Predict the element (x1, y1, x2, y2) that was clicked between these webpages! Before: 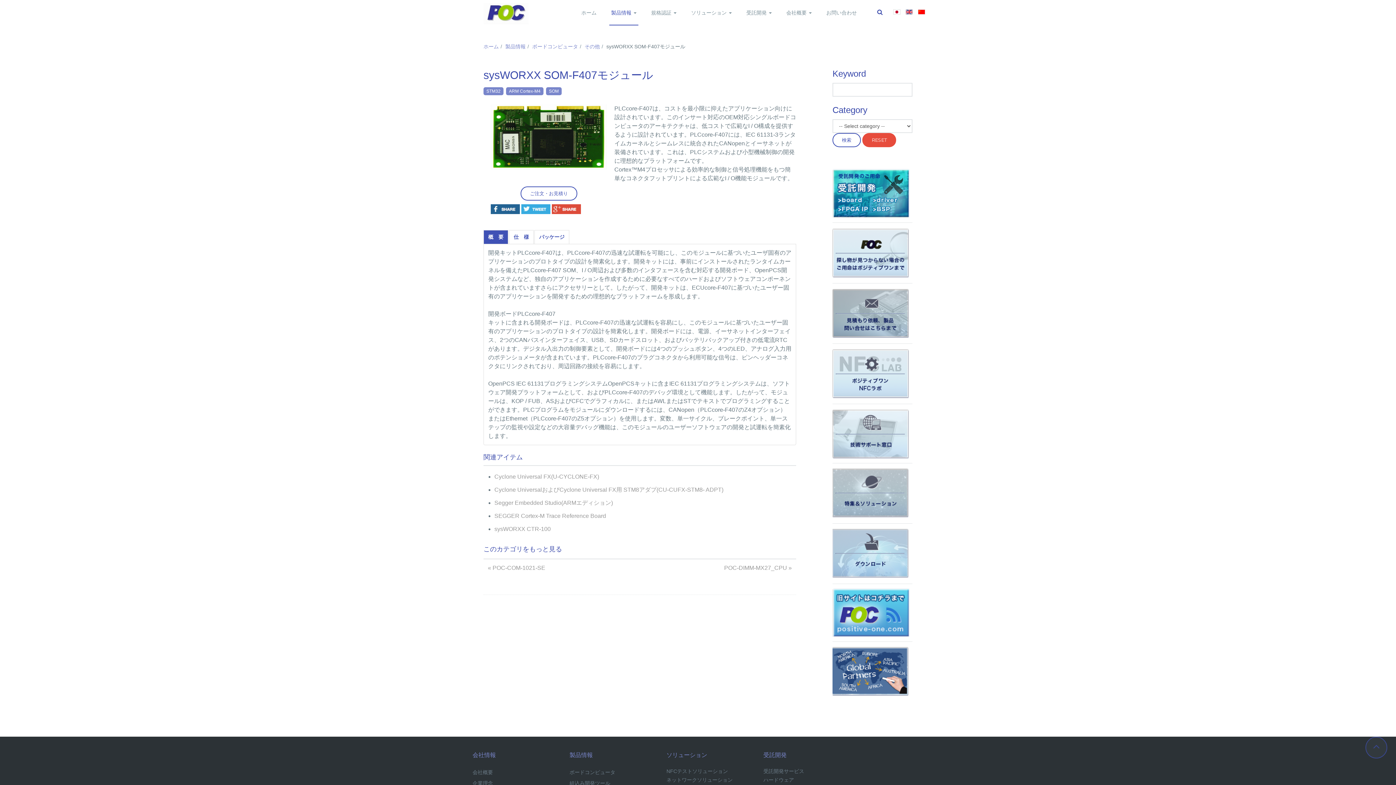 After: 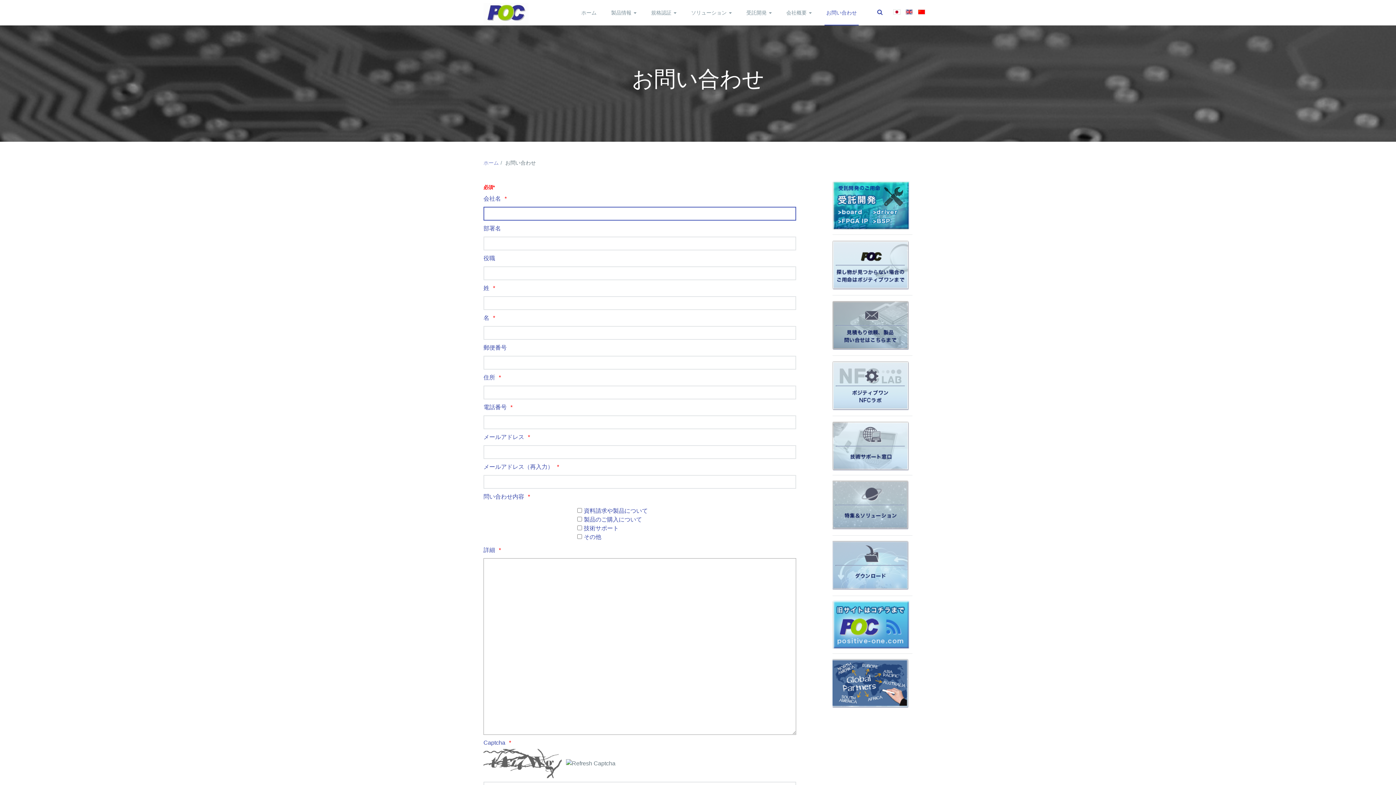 Action: bbox: (824, 0, 858, 25) label: お問い合わせ